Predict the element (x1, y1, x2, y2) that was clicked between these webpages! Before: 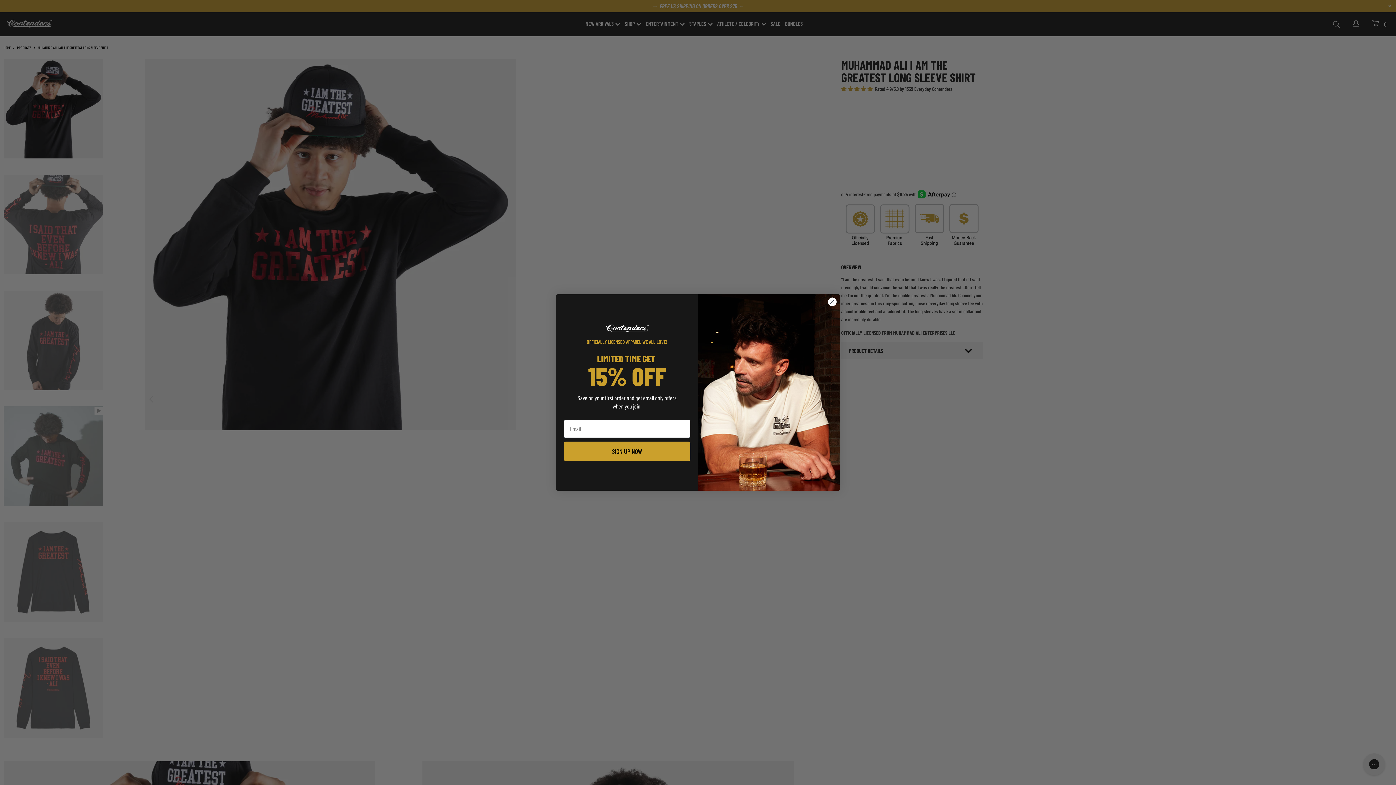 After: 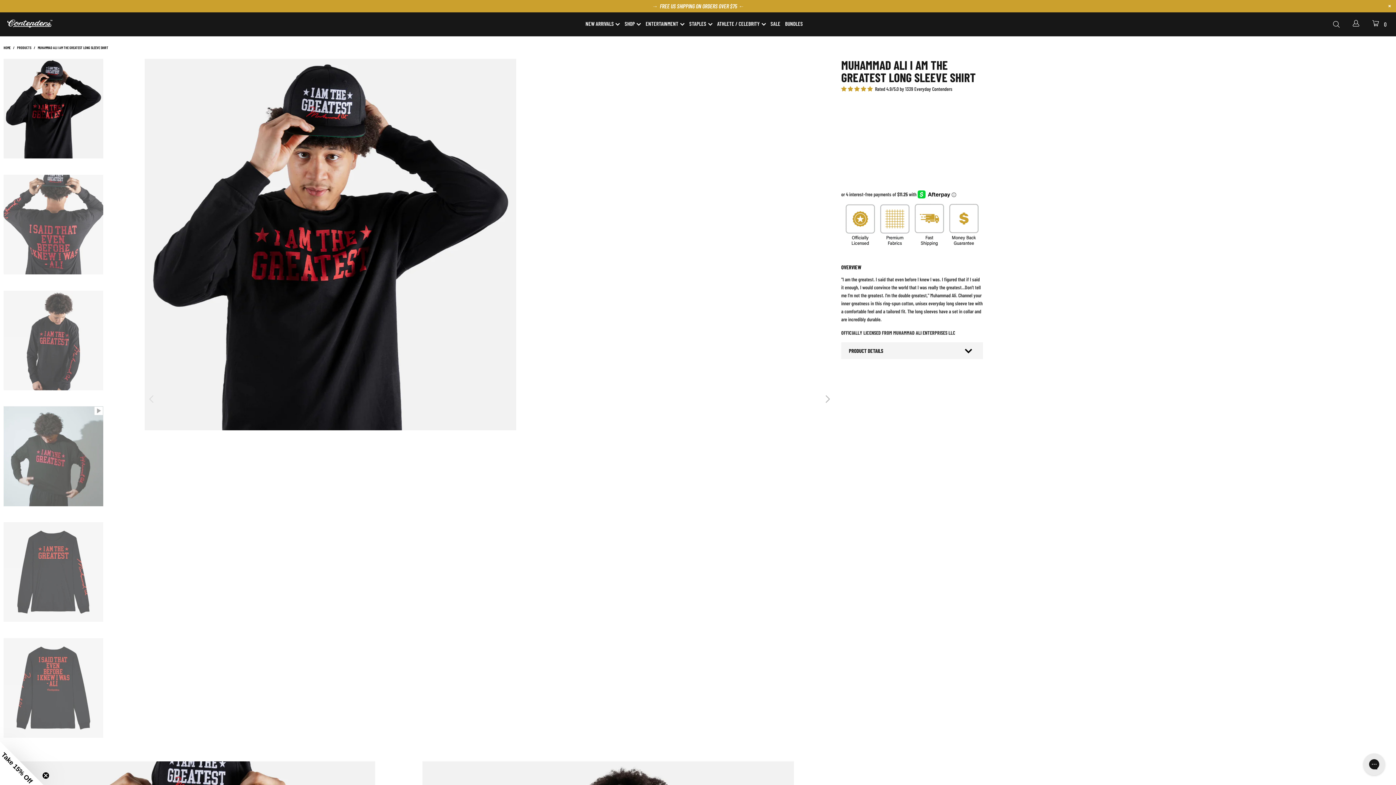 Action: label: Close dialog bbox: (828, 297, 837, 306)